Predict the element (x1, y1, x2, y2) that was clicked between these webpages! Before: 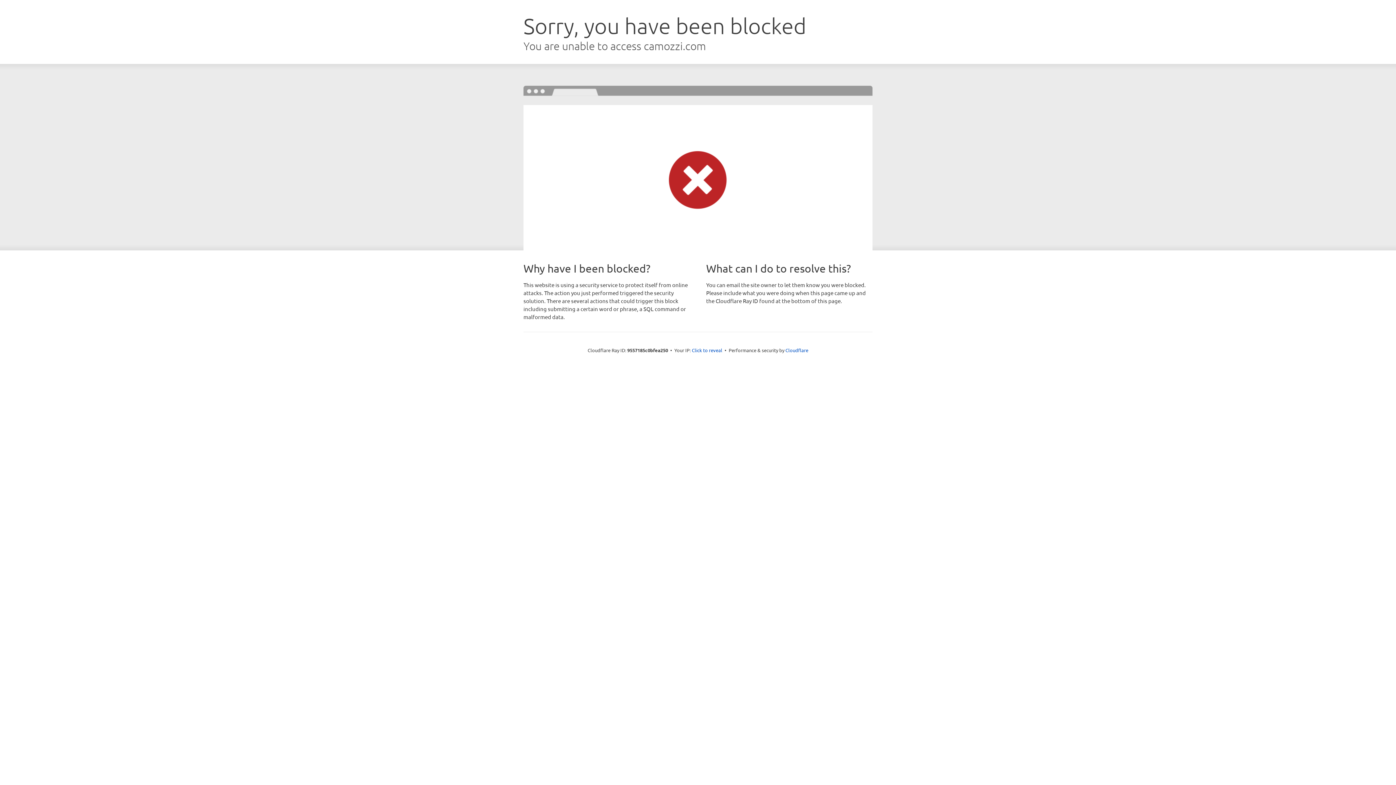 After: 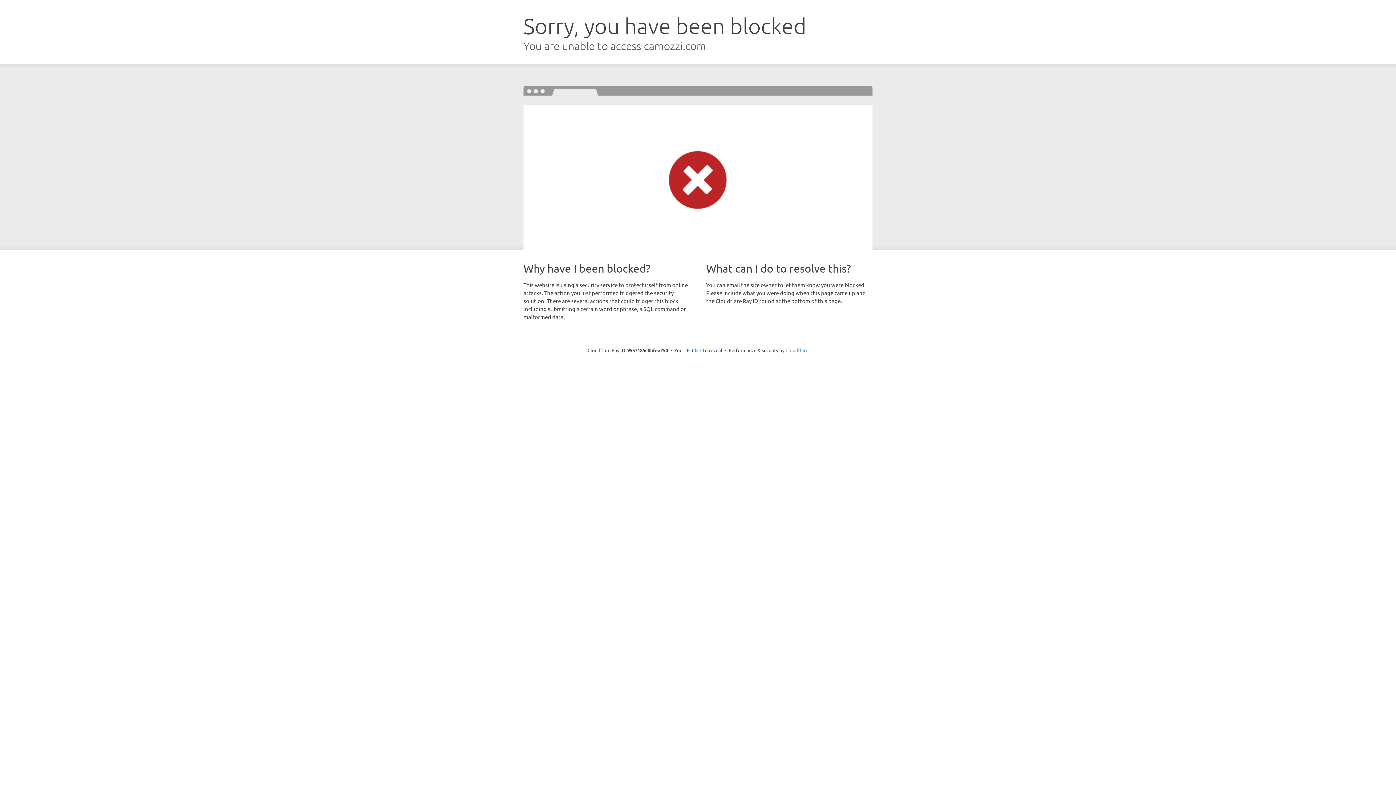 Action: bbox: (785, 347, 808, 353) label: Cloudflare